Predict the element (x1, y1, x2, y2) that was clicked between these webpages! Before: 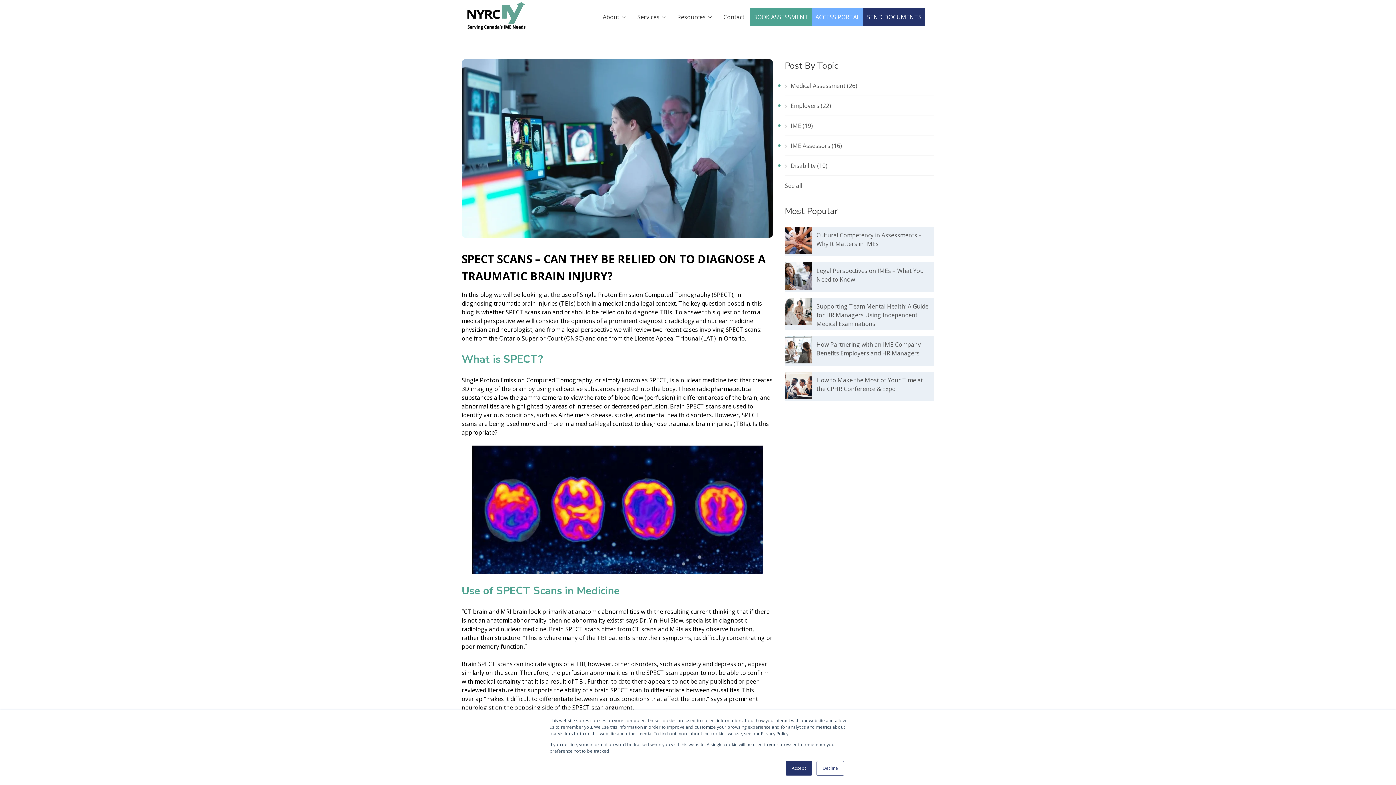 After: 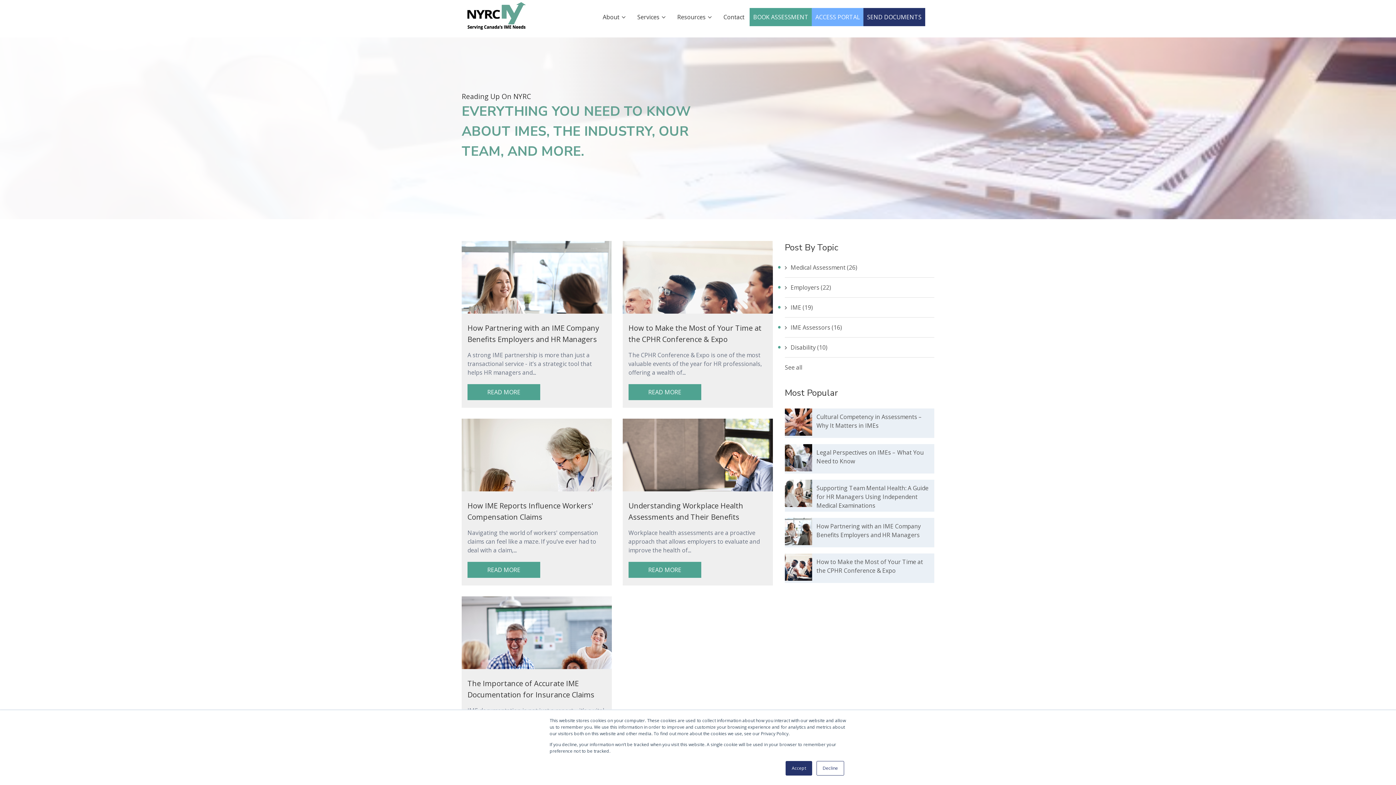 Action: label: Medical Assessment (26) bbox: (785, 81, 857, 89)